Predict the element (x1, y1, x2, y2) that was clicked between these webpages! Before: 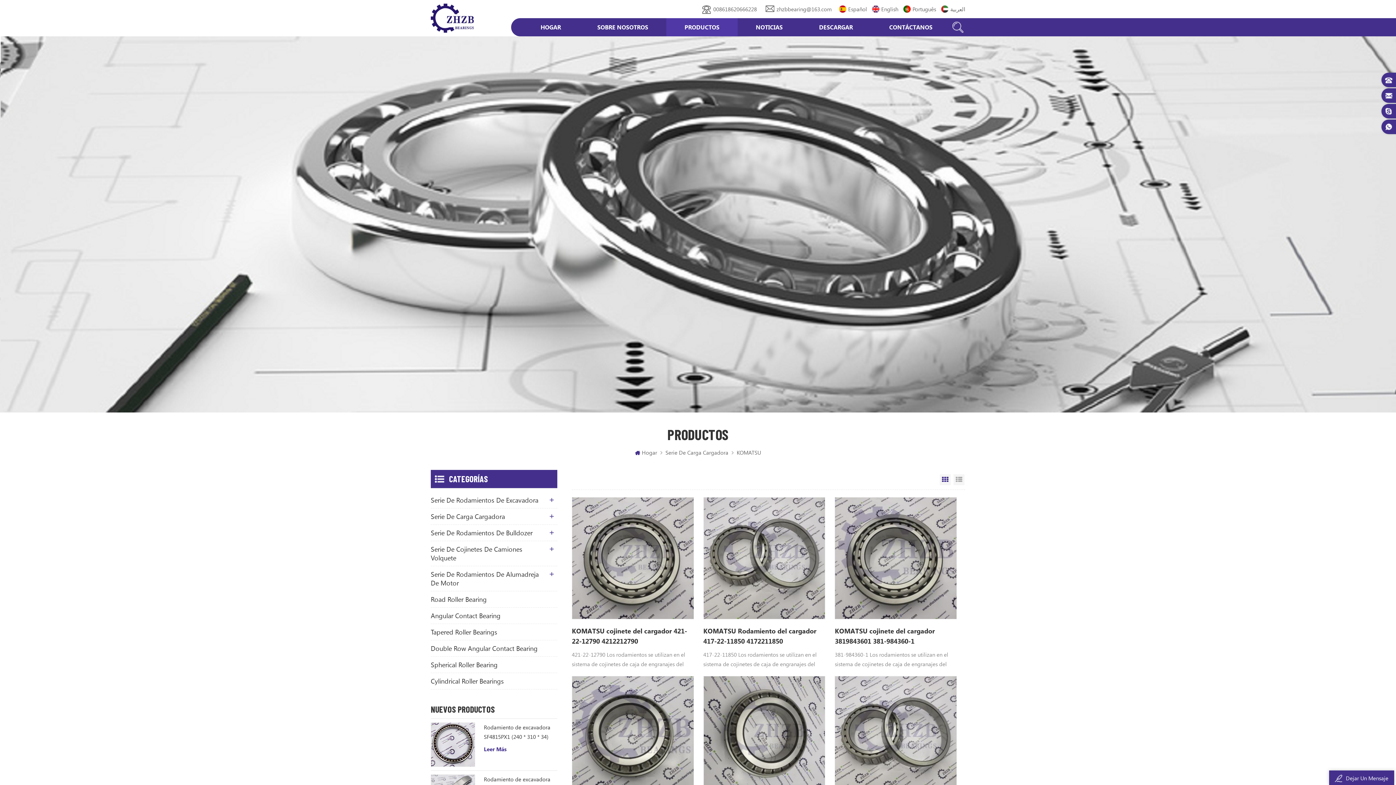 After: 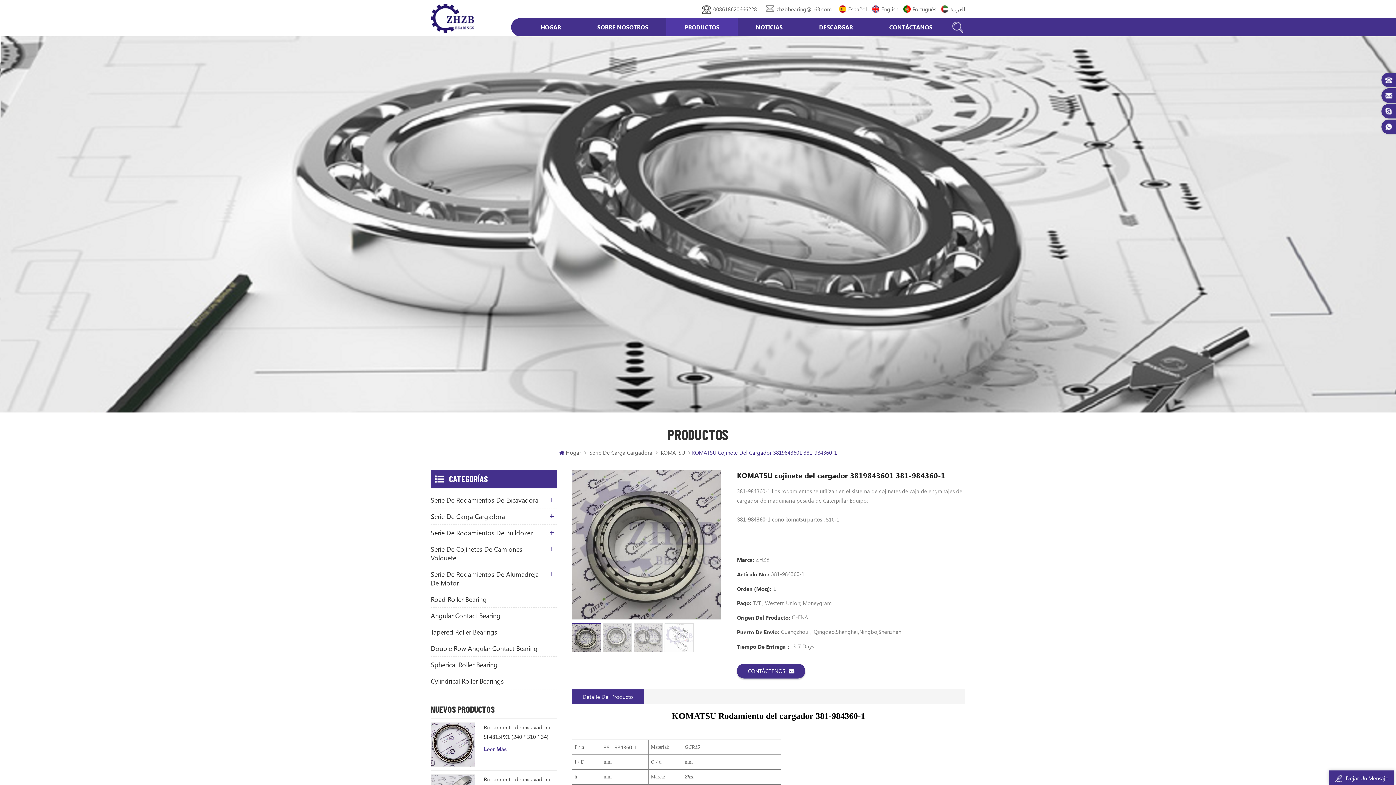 Action: label: KOMATSU cojinete del cargador 3819843601 381-984360-1 bbox: (835, 626, 957, 646)